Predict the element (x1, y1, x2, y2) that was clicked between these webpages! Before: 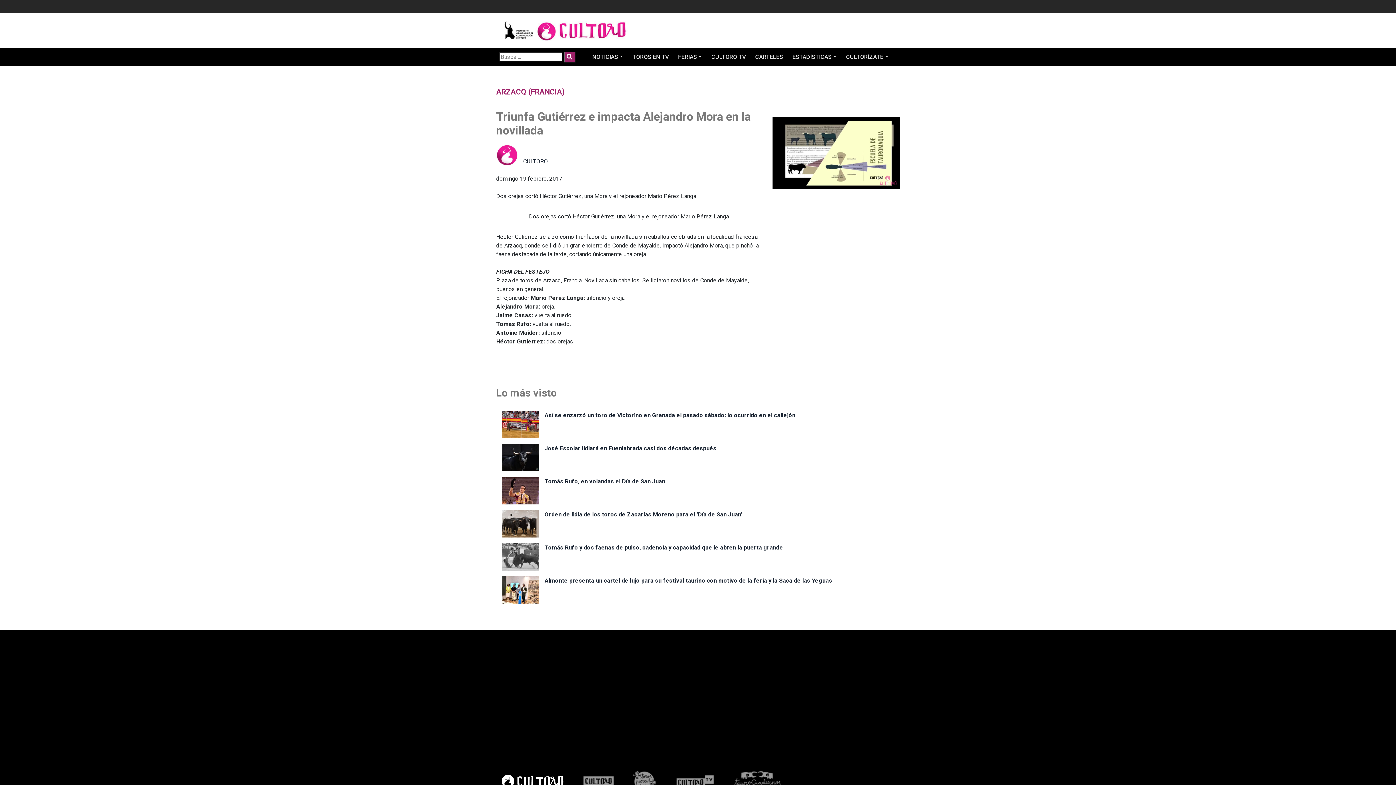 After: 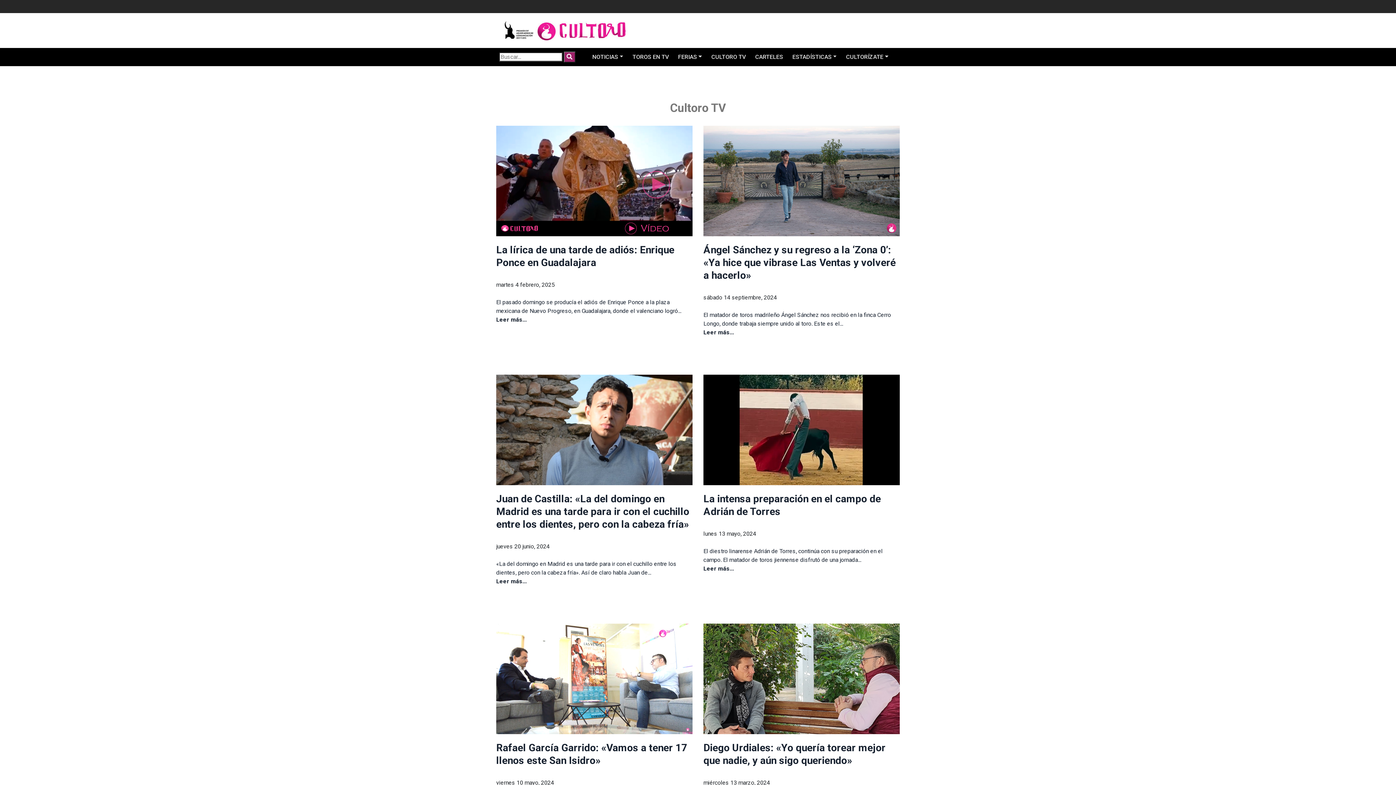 Action: bbox: (706, 48, 750, 66) label: CULTORO TV